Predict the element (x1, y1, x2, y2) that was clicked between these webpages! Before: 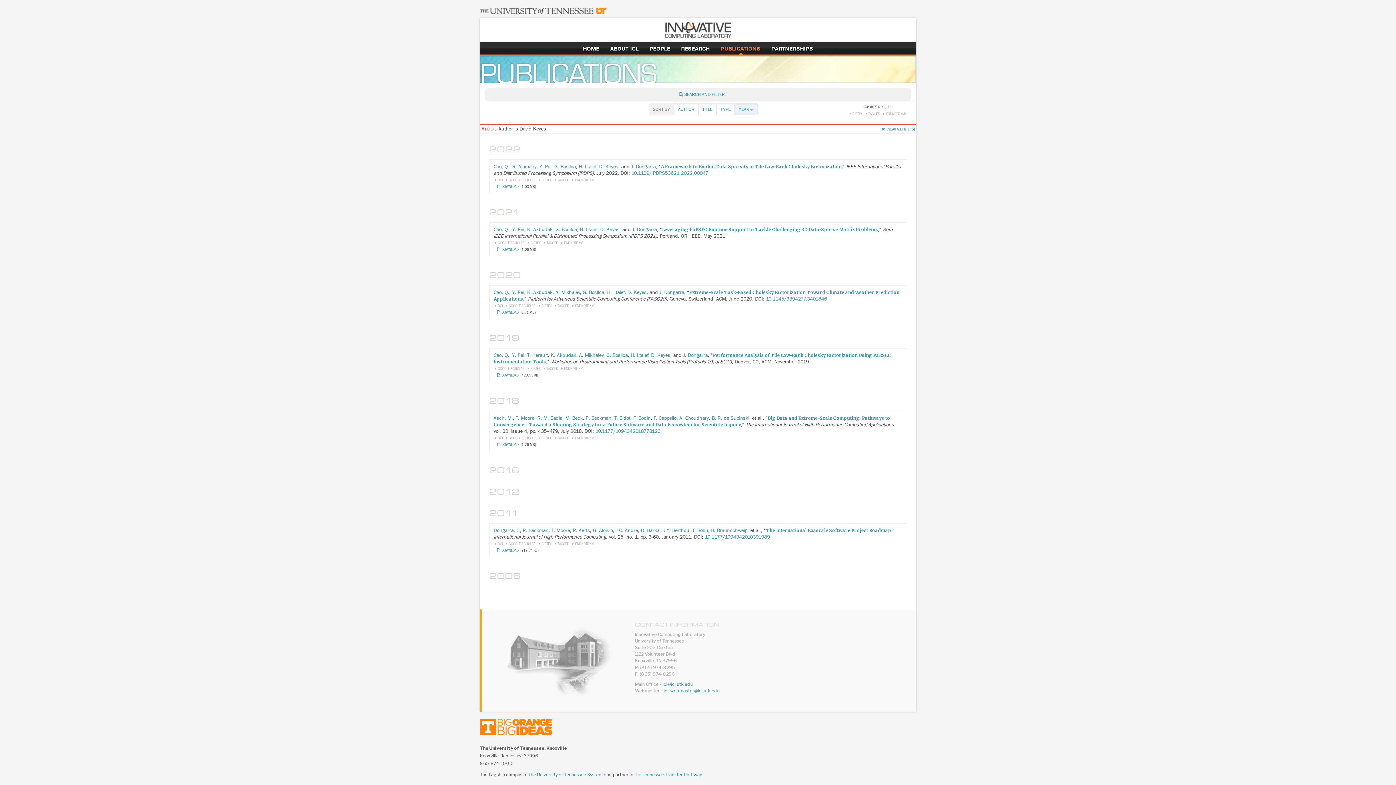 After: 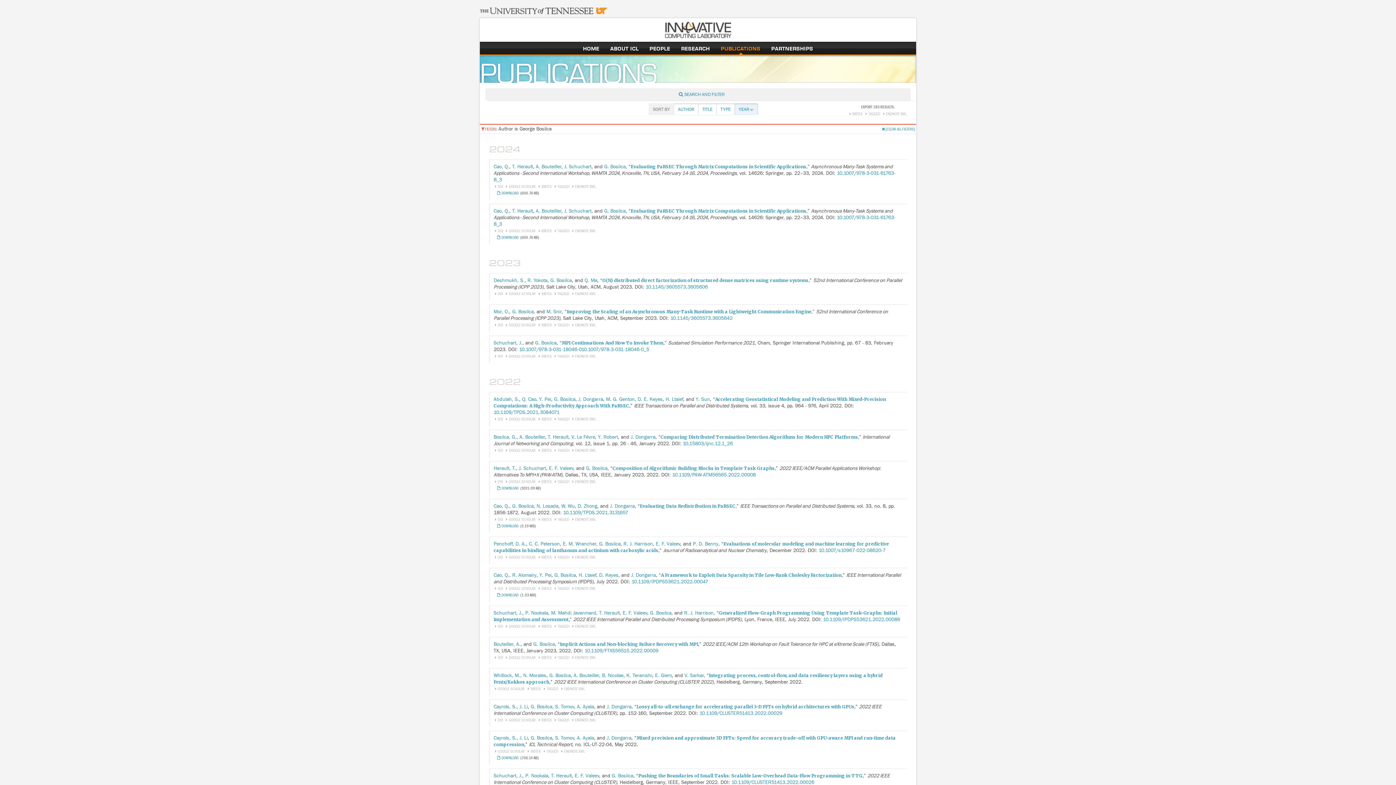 Action: label: G. Bosilca bbox: (606, 352, 628, 358)